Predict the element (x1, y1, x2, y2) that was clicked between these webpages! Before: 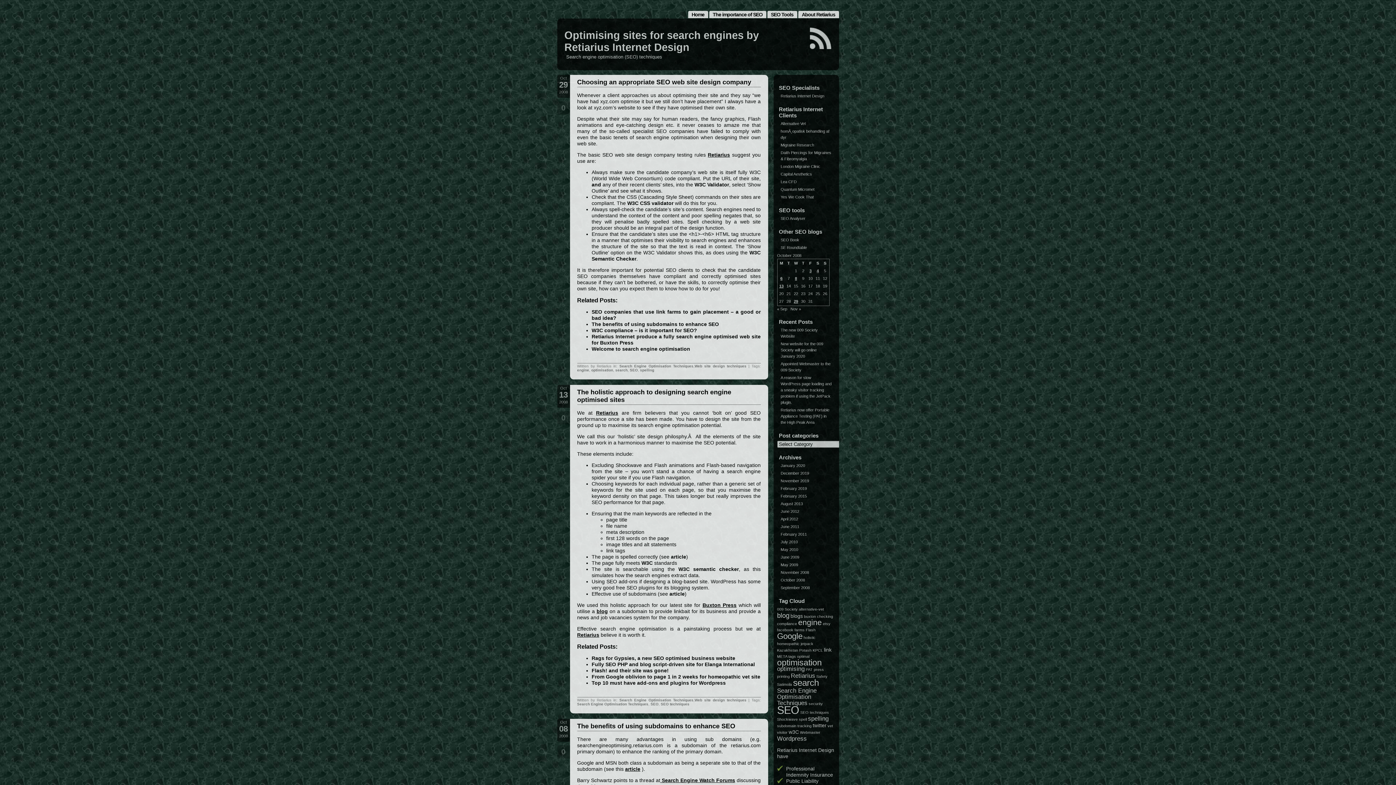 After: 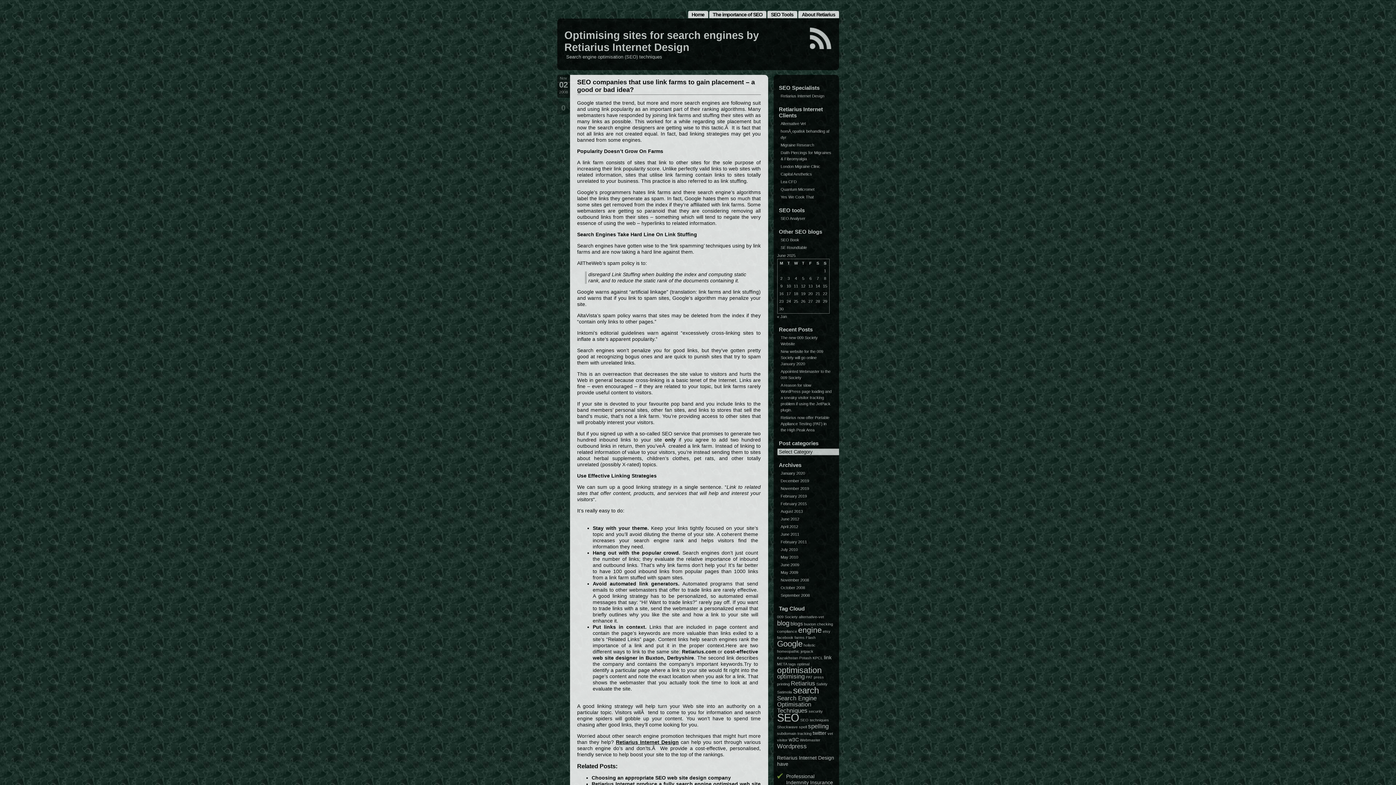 Action: bbox: (640, 368, 654, 372) label: spelling